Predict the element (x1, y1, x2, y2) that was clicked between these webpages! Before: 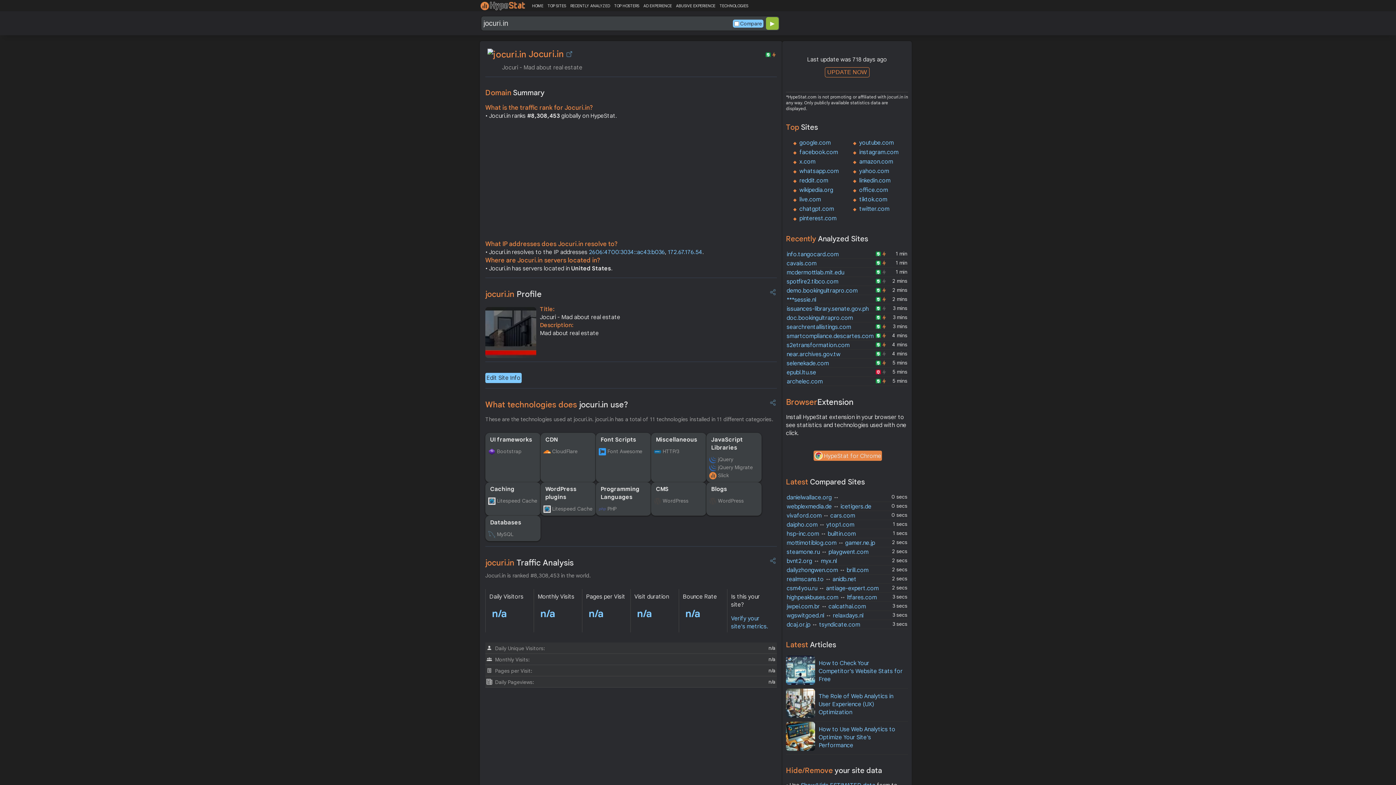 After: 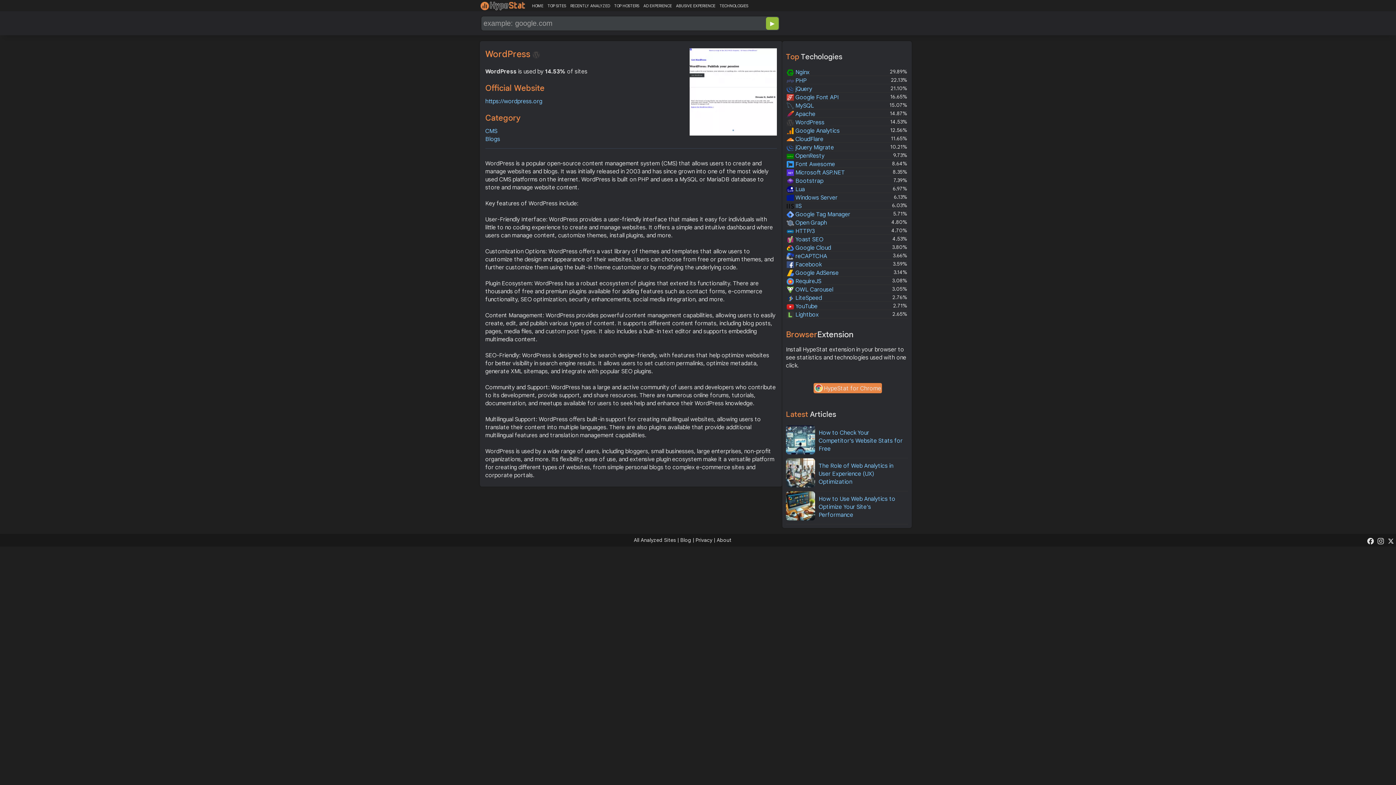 Action: bbox: (718, 497, 744, 504) label: WordPress